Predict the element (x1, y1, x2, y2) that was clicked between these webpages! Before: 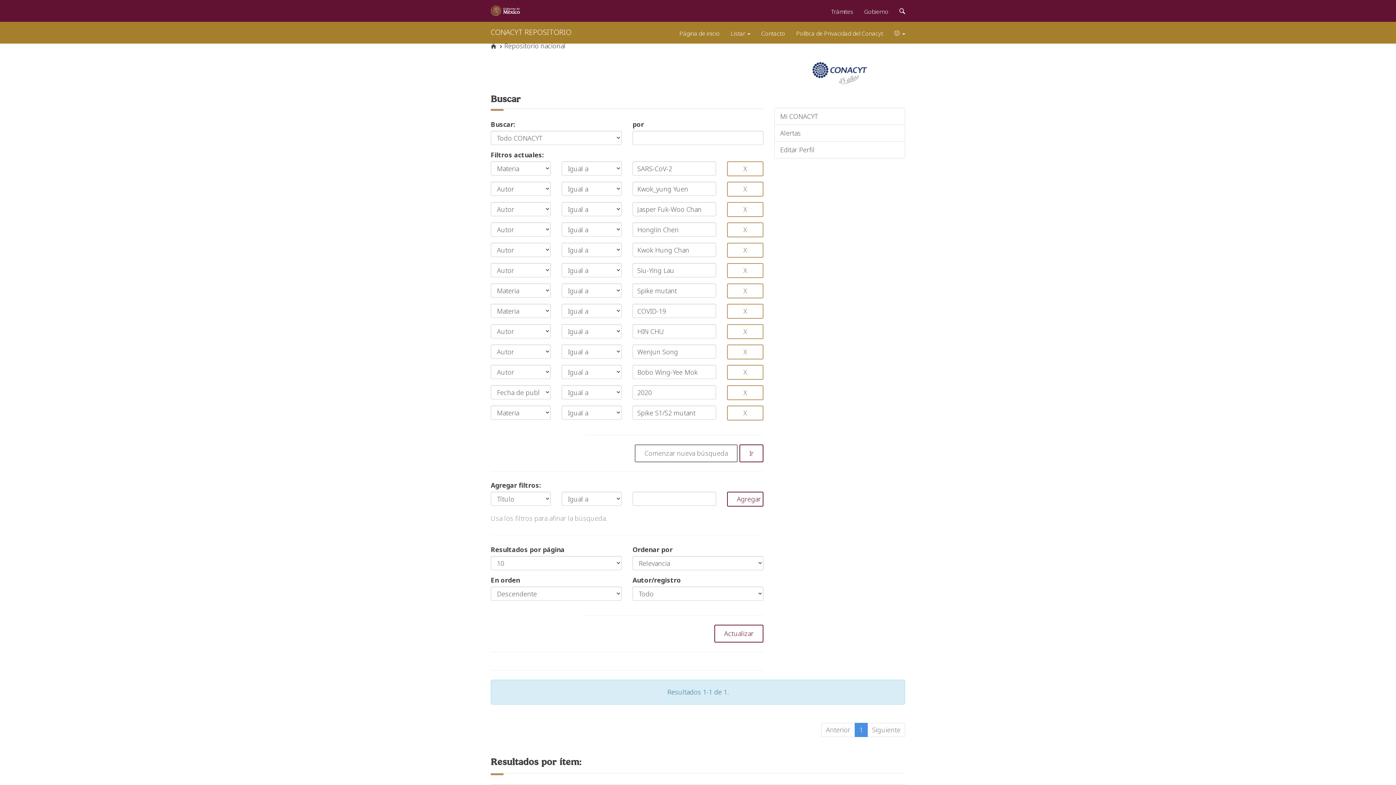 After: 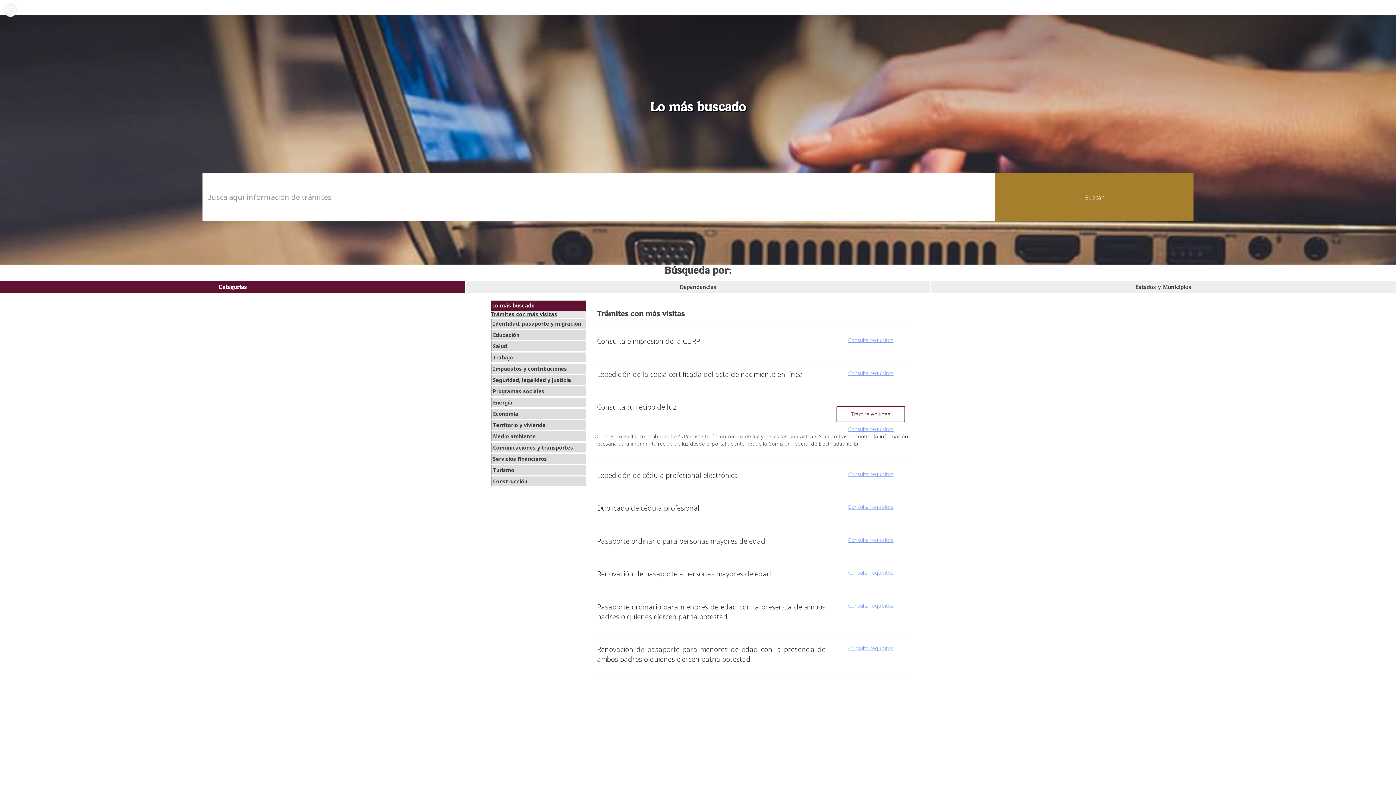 Action: label: Trámites bbox: (825, 0, 858, 20)